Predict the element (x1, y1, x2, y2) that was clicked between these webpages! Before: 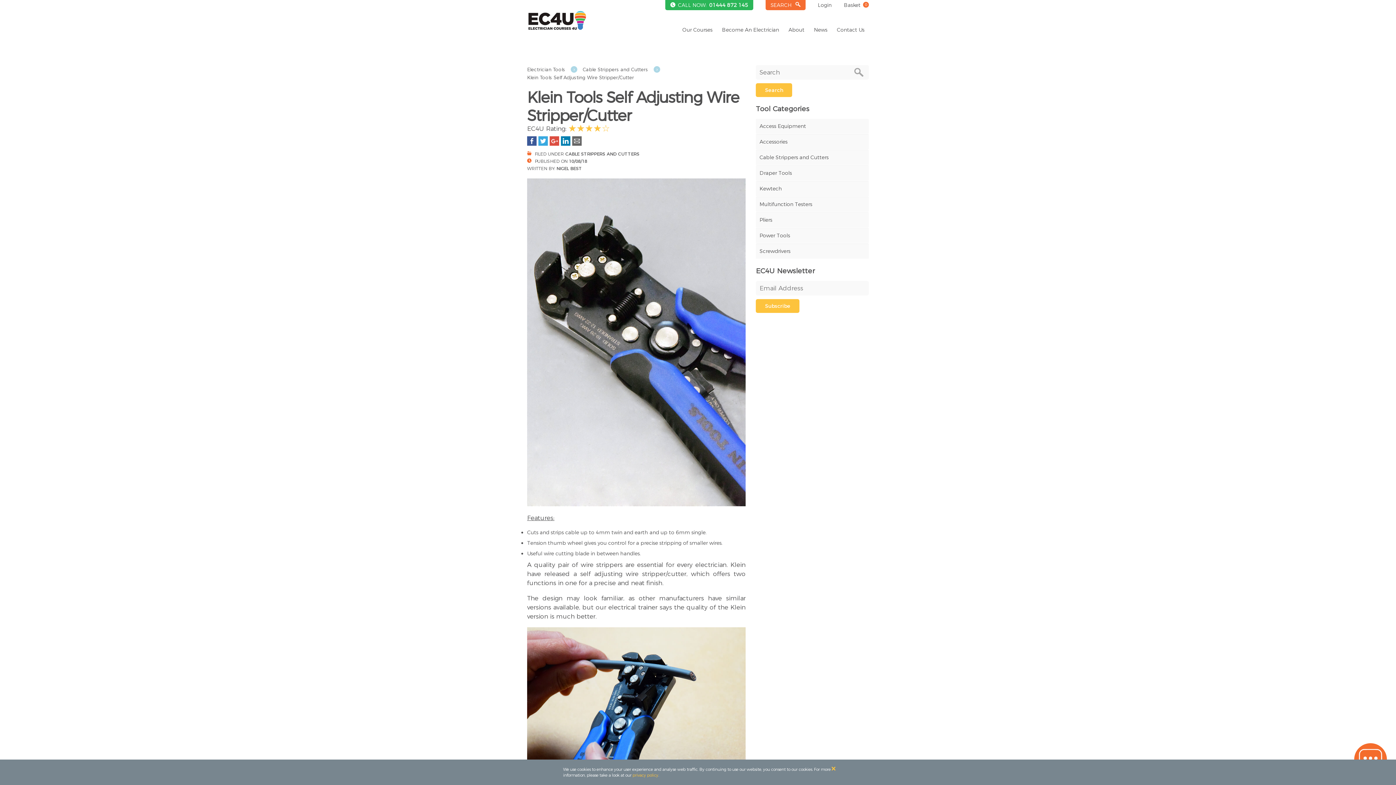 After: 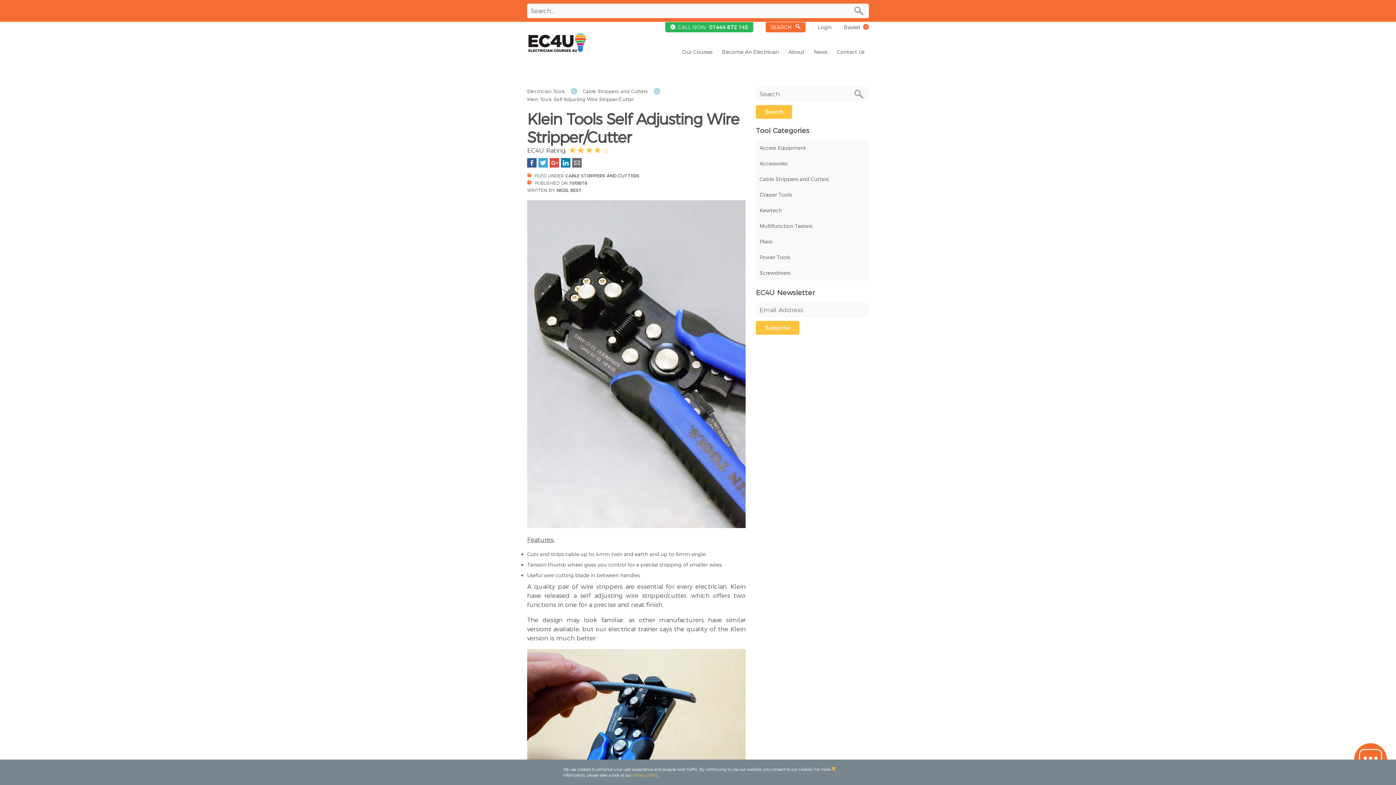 Action: label: SEARCH bbox: (770, 1, 800, 8)